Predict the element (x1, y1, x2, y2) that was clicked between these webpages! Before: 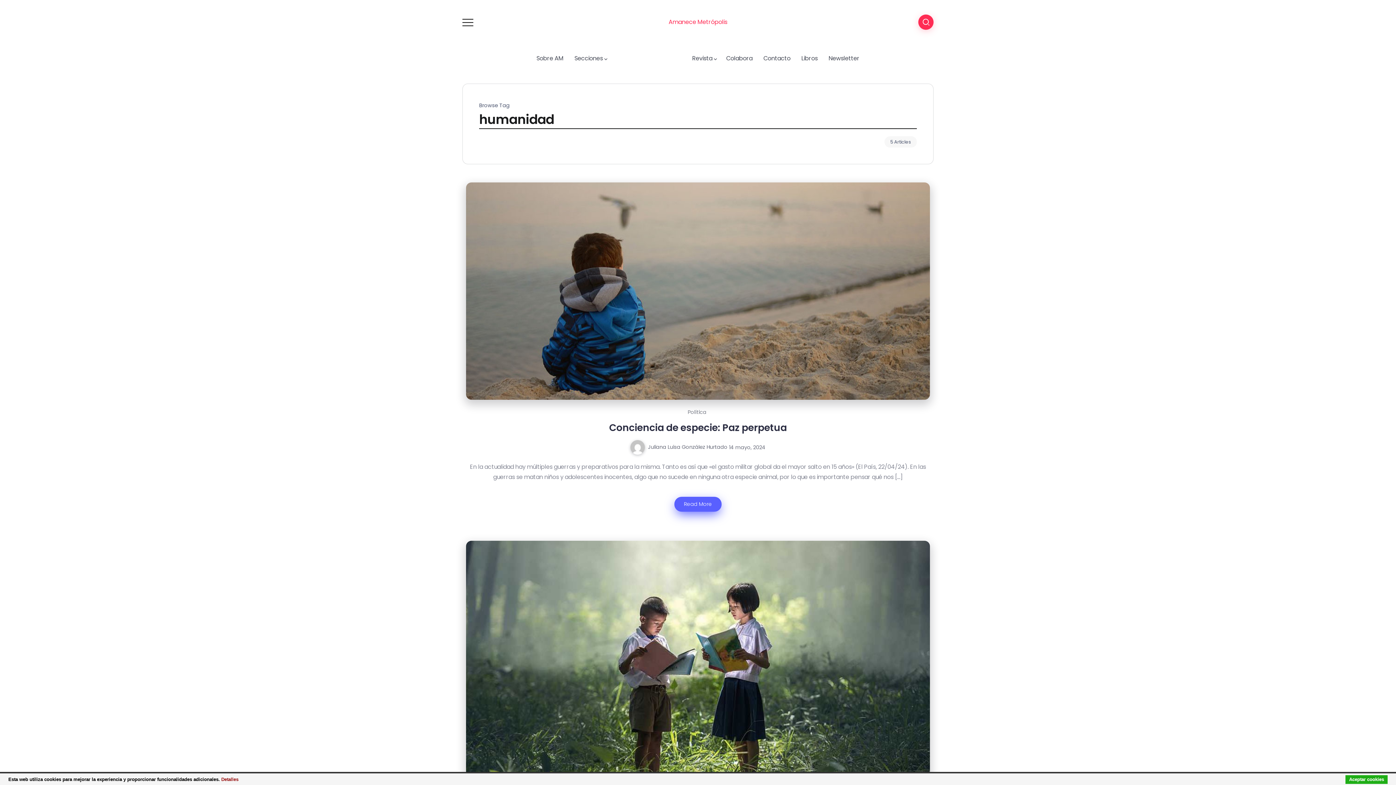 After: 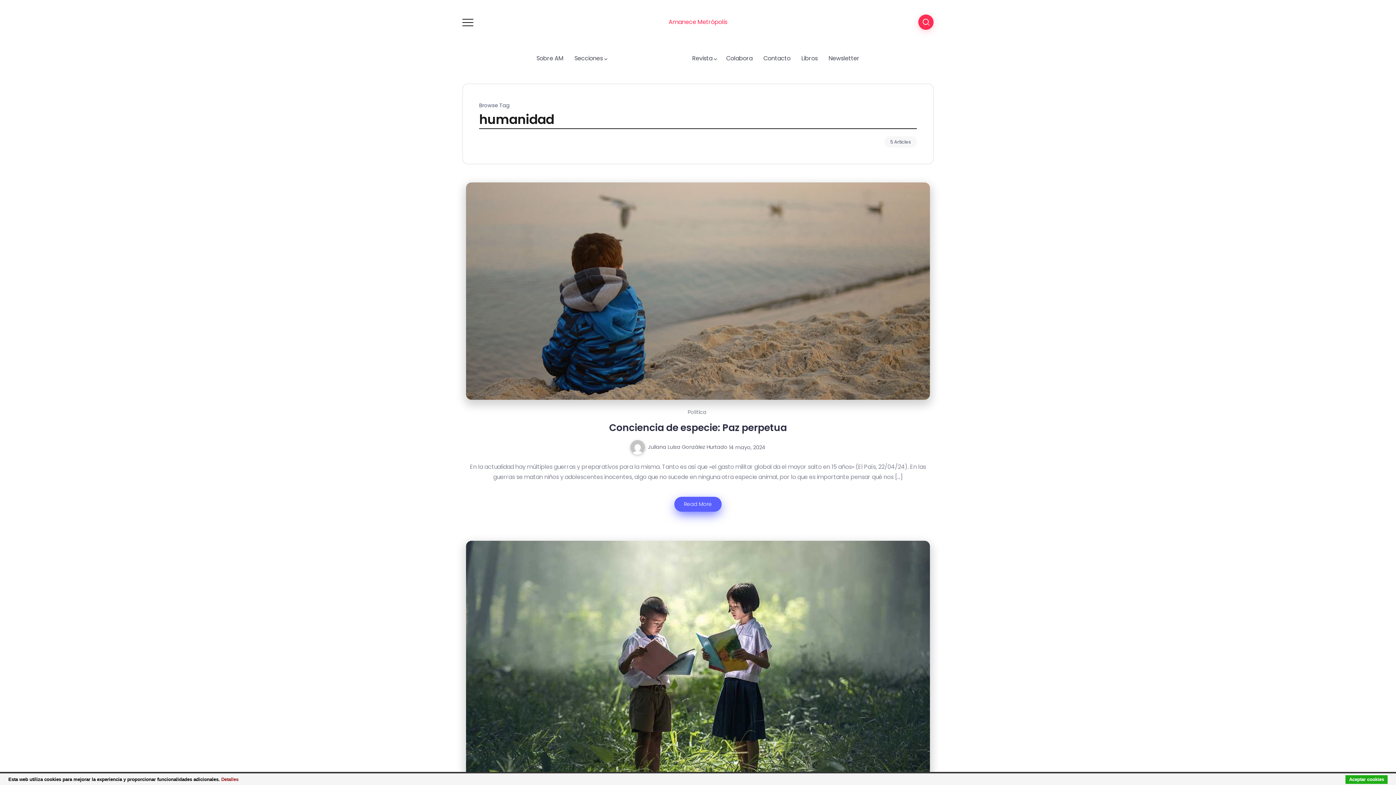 Action: label: Juliana Luisa González Hurtado bbox: (648, 443, 727, 451)